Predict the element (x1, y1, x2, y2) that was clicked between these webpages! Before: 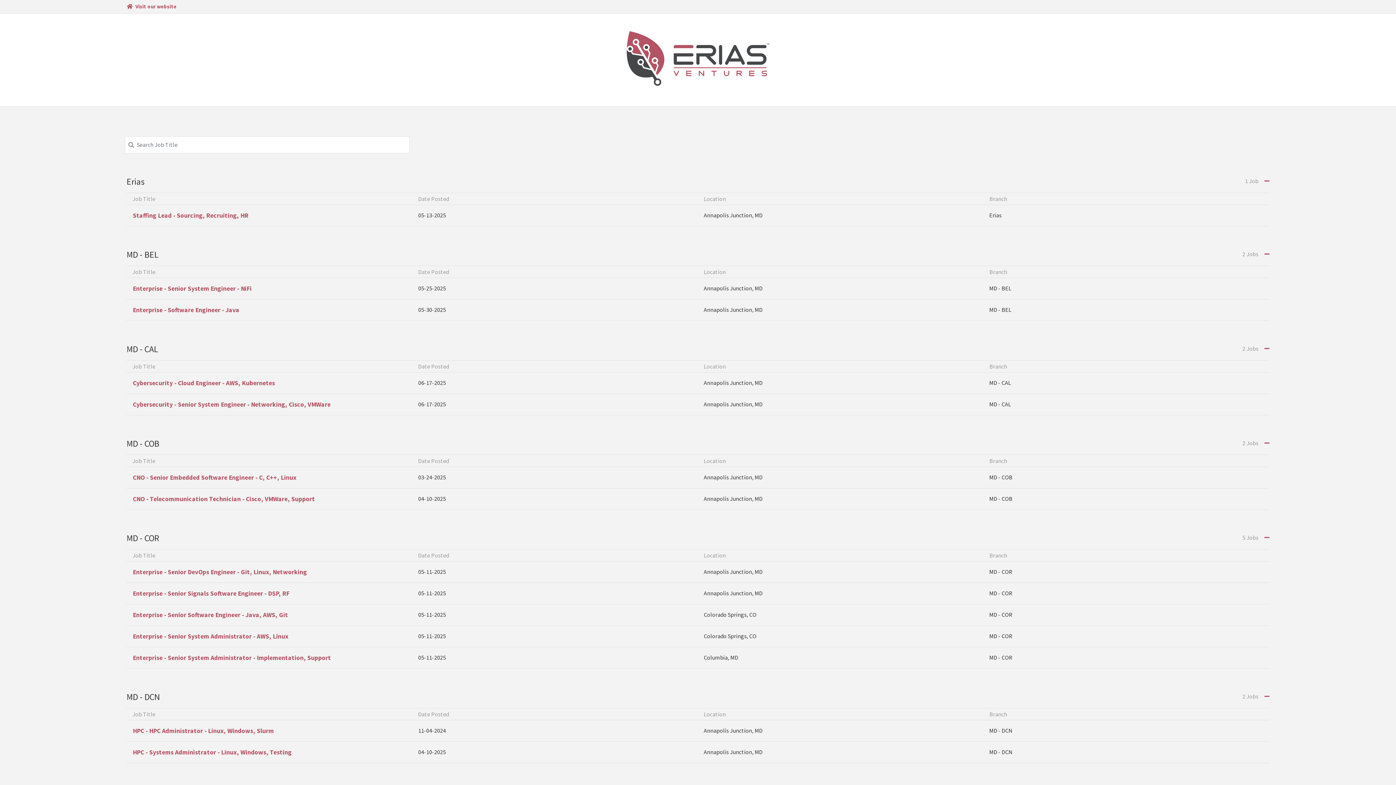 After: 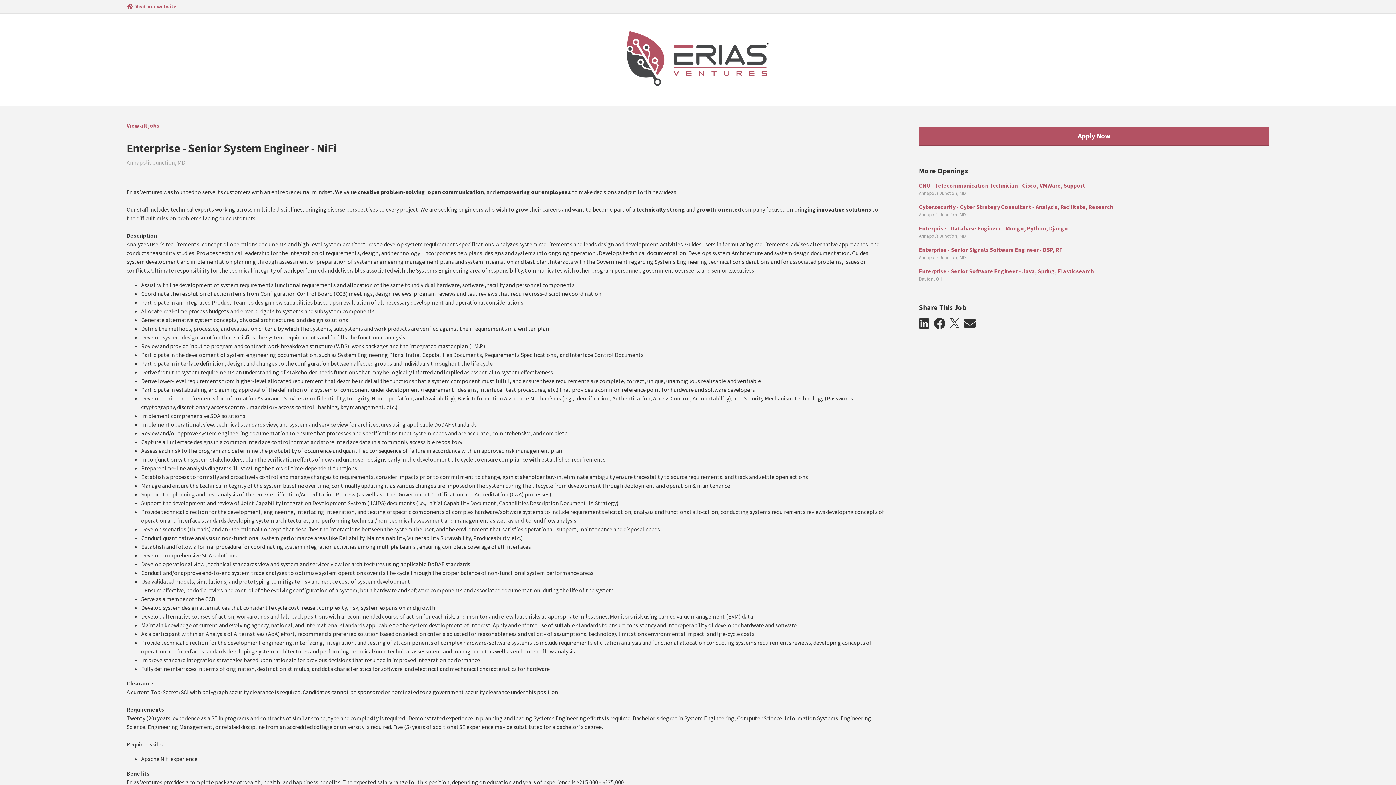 Action: label: Enterprise - Senior System Engineer - NiFi
05-25-2025
Annapolis Junction, MD
MD - BEL bbox: (126, 277, 1269, 299)